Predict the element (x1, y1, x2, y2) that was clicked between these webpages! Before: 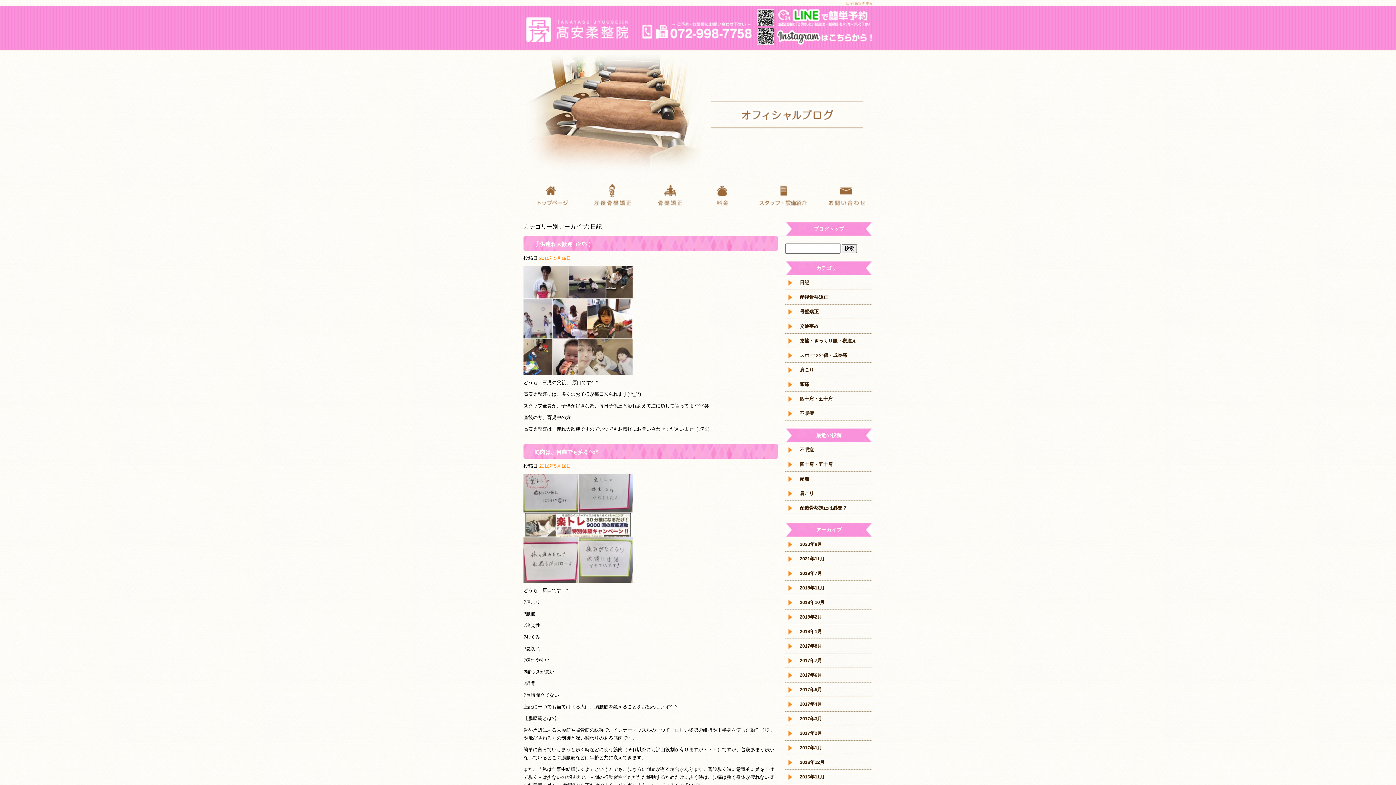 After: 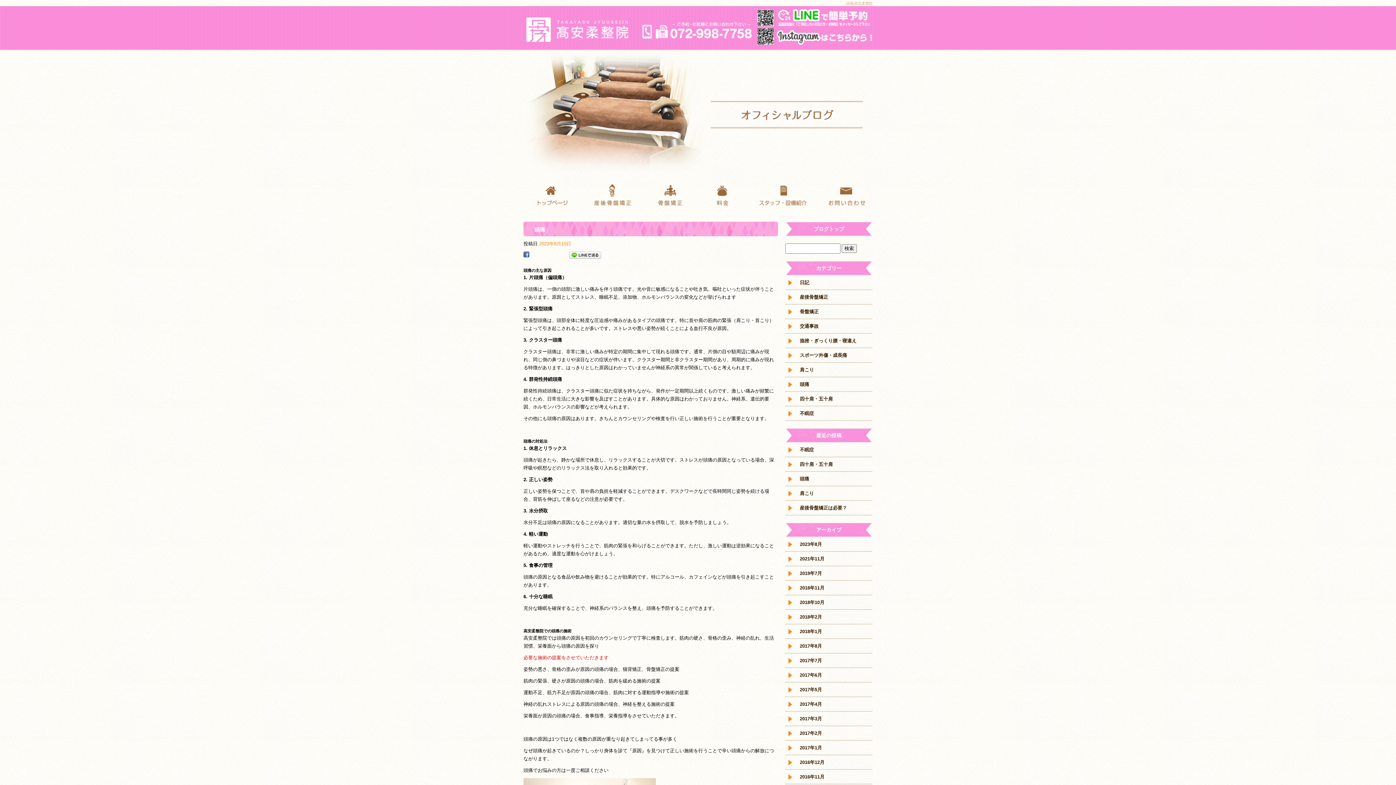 Action: label: 頭痛 bbox: (785, 472, 872, 486)